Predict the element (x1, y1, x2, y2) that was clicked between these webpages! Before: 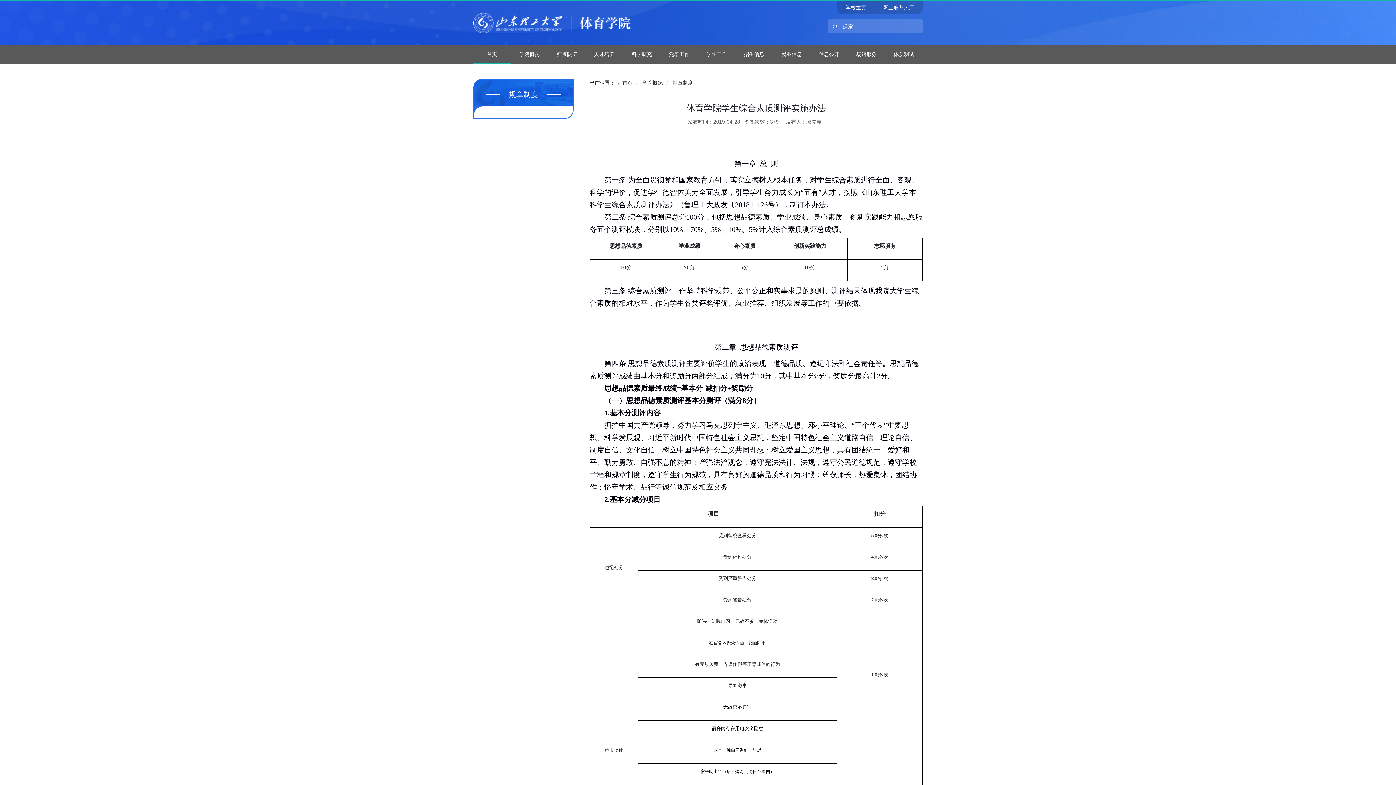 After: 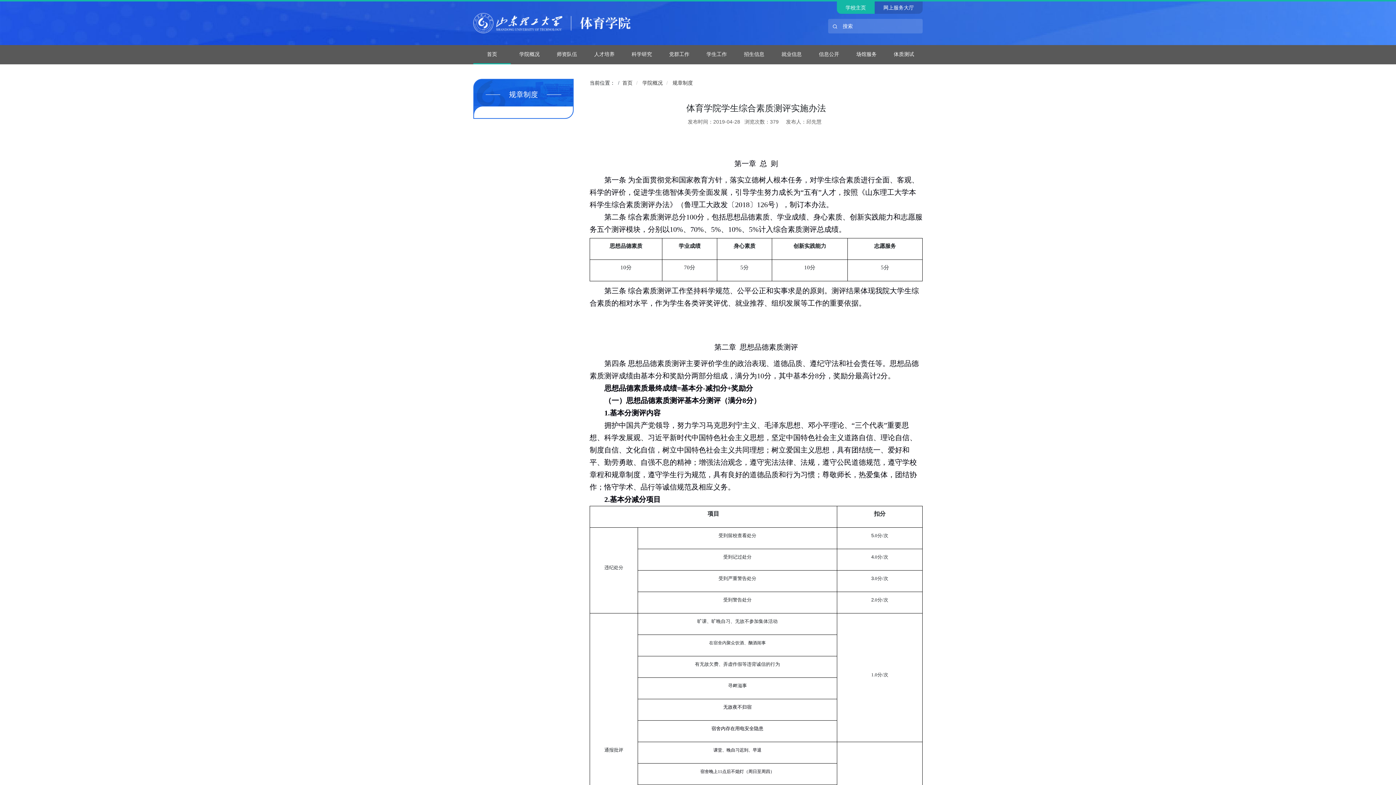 Action: label: 学校主页 bbox: (837, 1, 874, 13)